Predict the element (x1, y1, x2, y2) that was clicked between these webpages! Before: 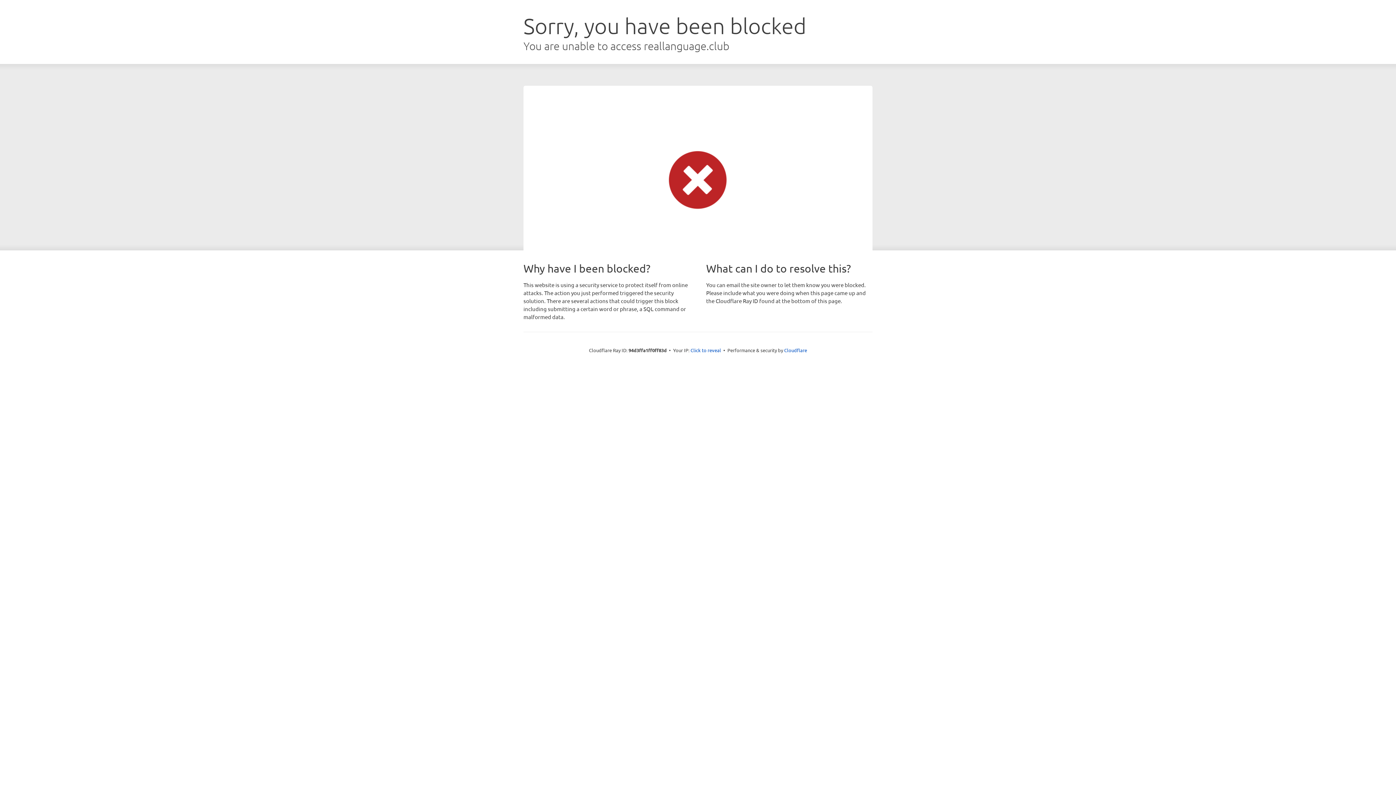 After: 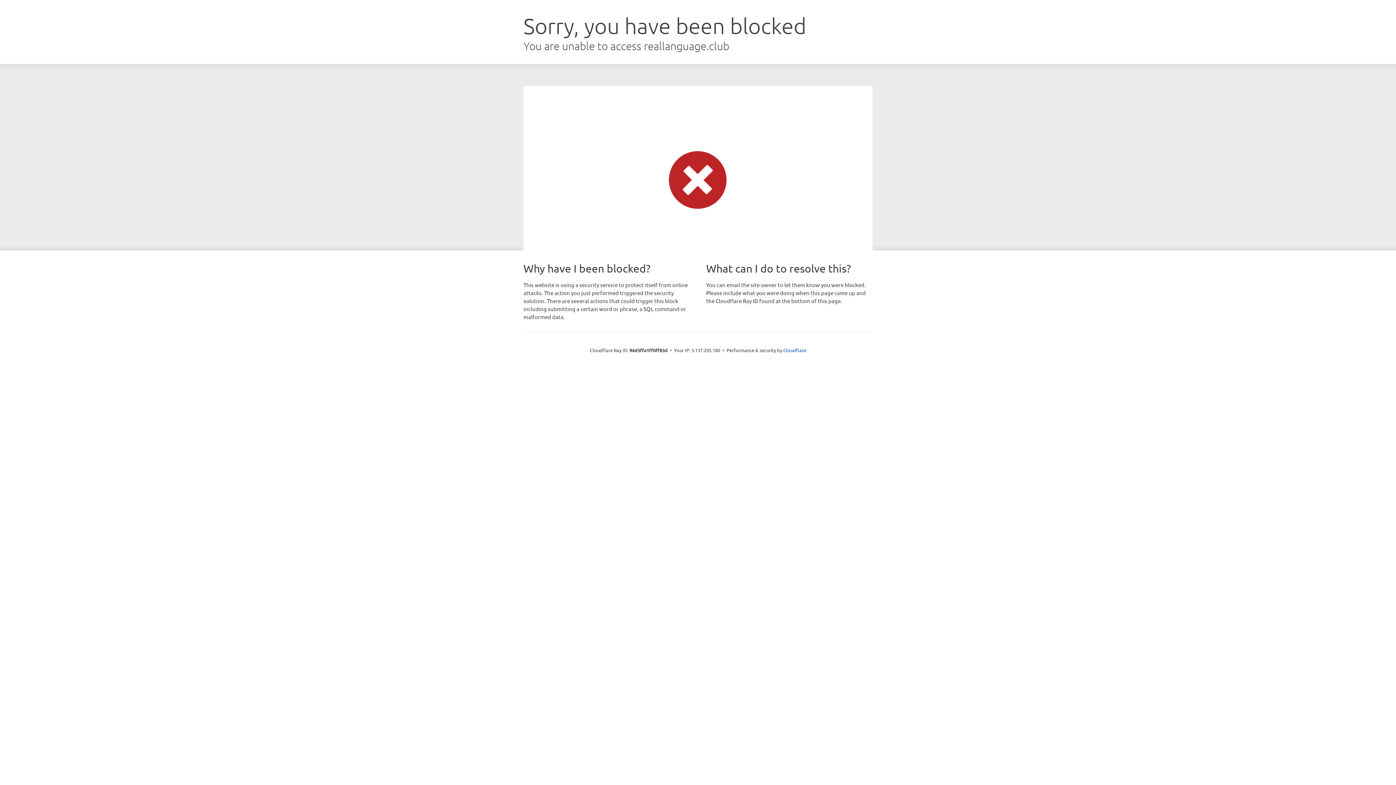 Action: bbox: (690, 346, 721, 353) label: Click to reveal